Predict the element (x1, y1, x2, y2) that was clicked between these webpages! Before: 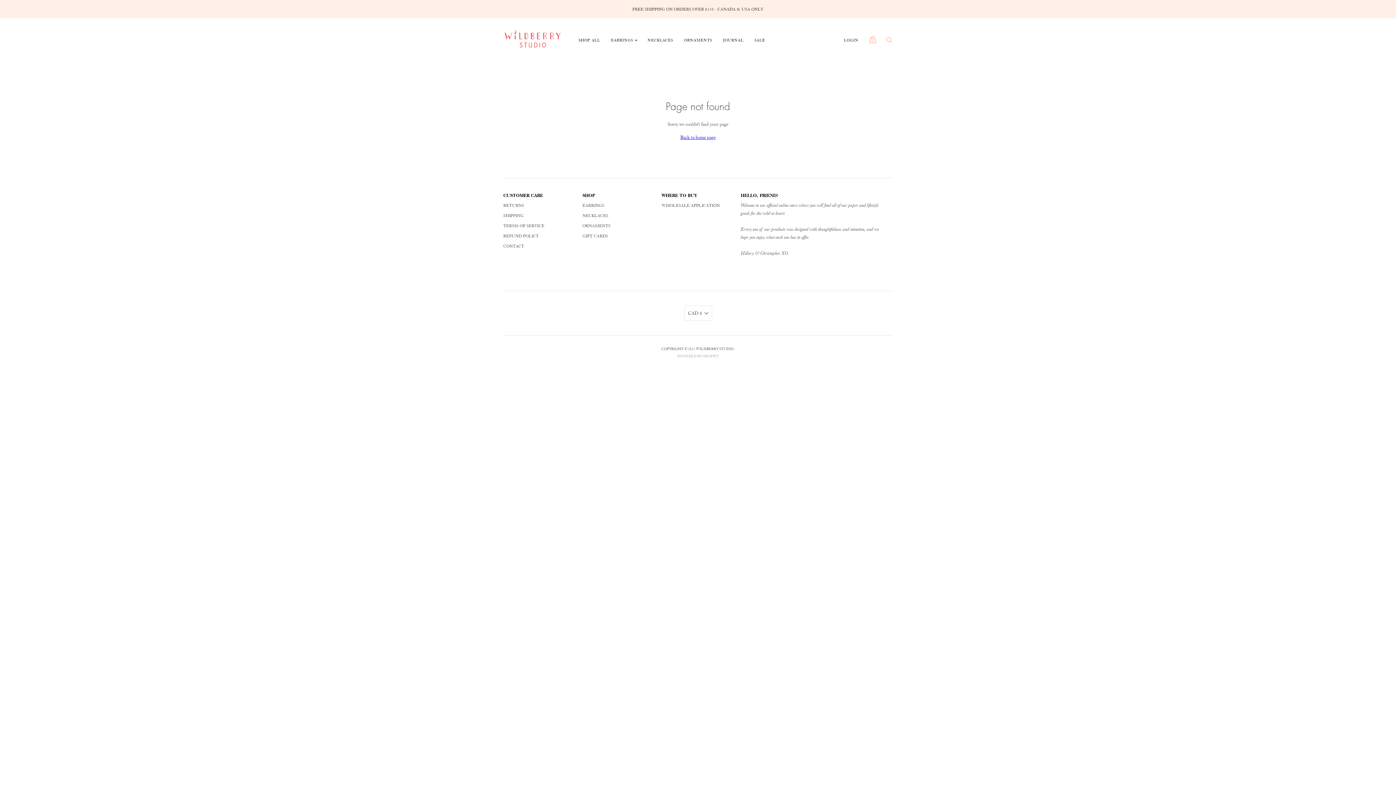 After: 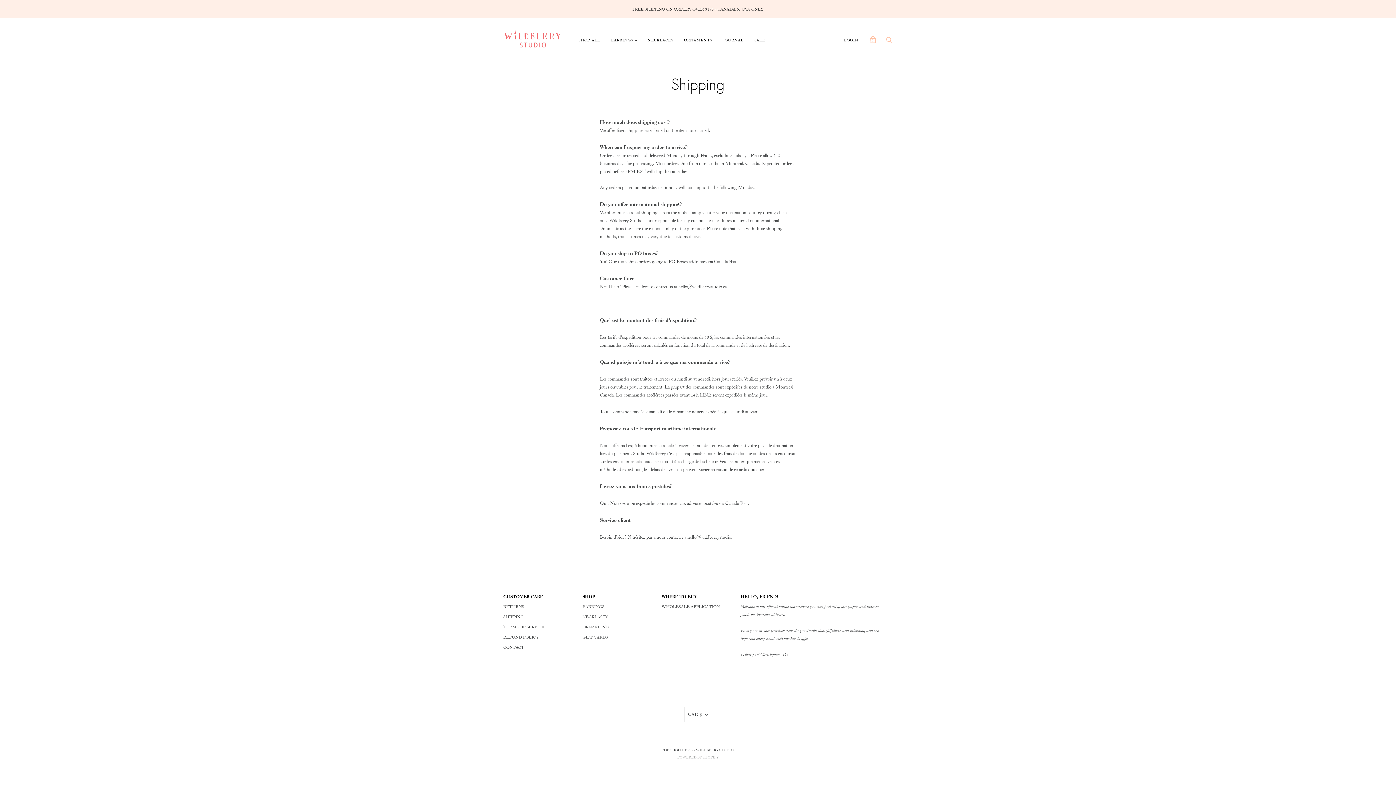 Action: bbox: (503, 212, 523, 218) label: SHIPPING